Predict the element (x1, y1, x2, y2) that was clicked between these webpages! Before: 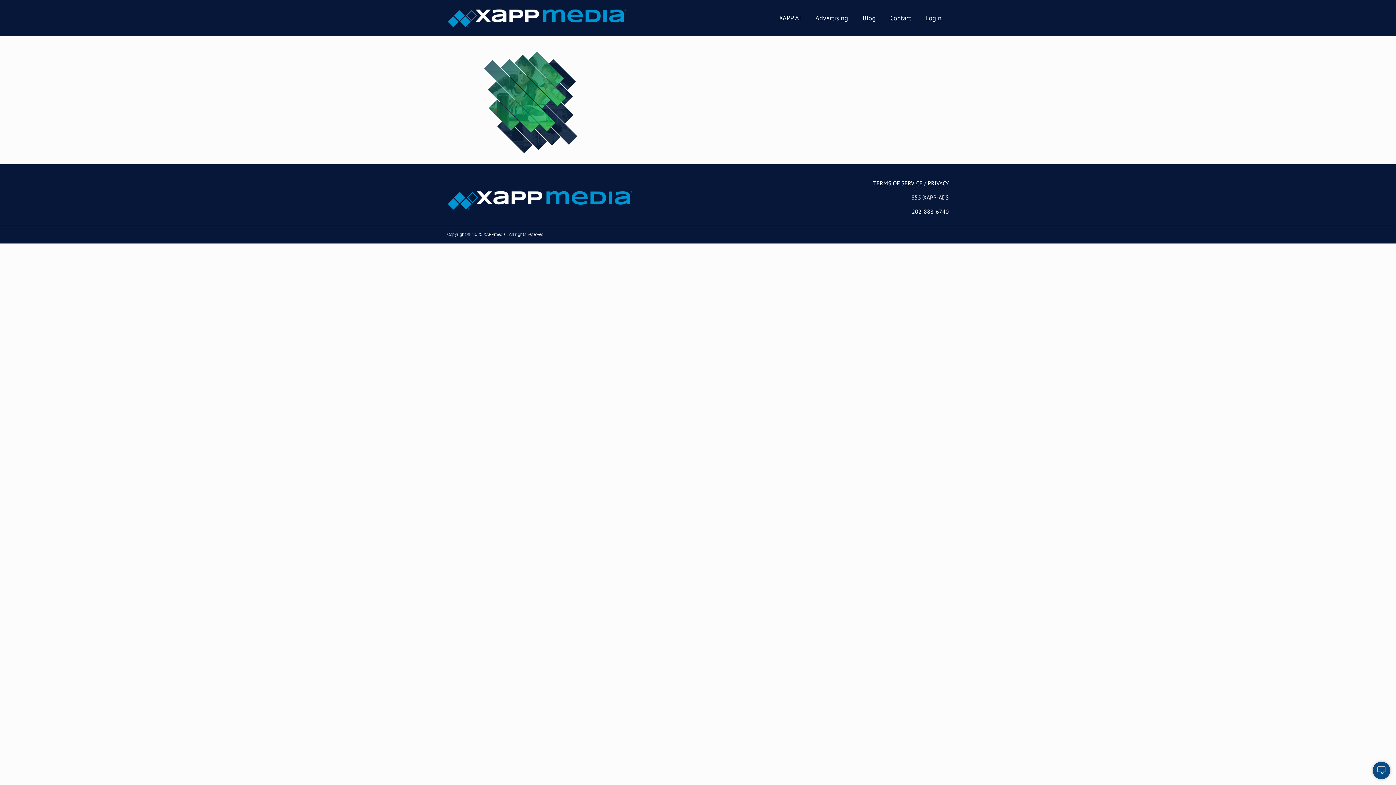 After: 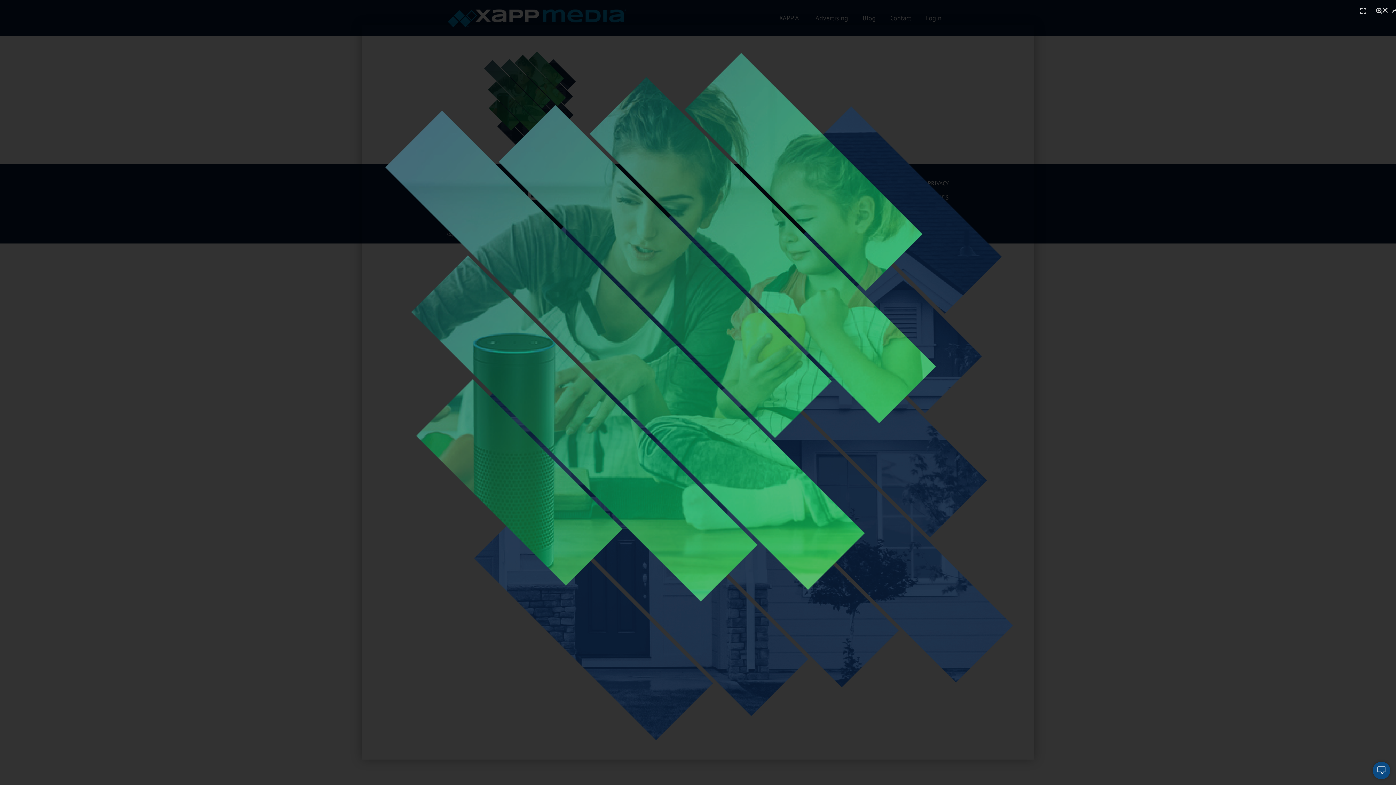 Action: bbox: (480, 151, 580, 157)